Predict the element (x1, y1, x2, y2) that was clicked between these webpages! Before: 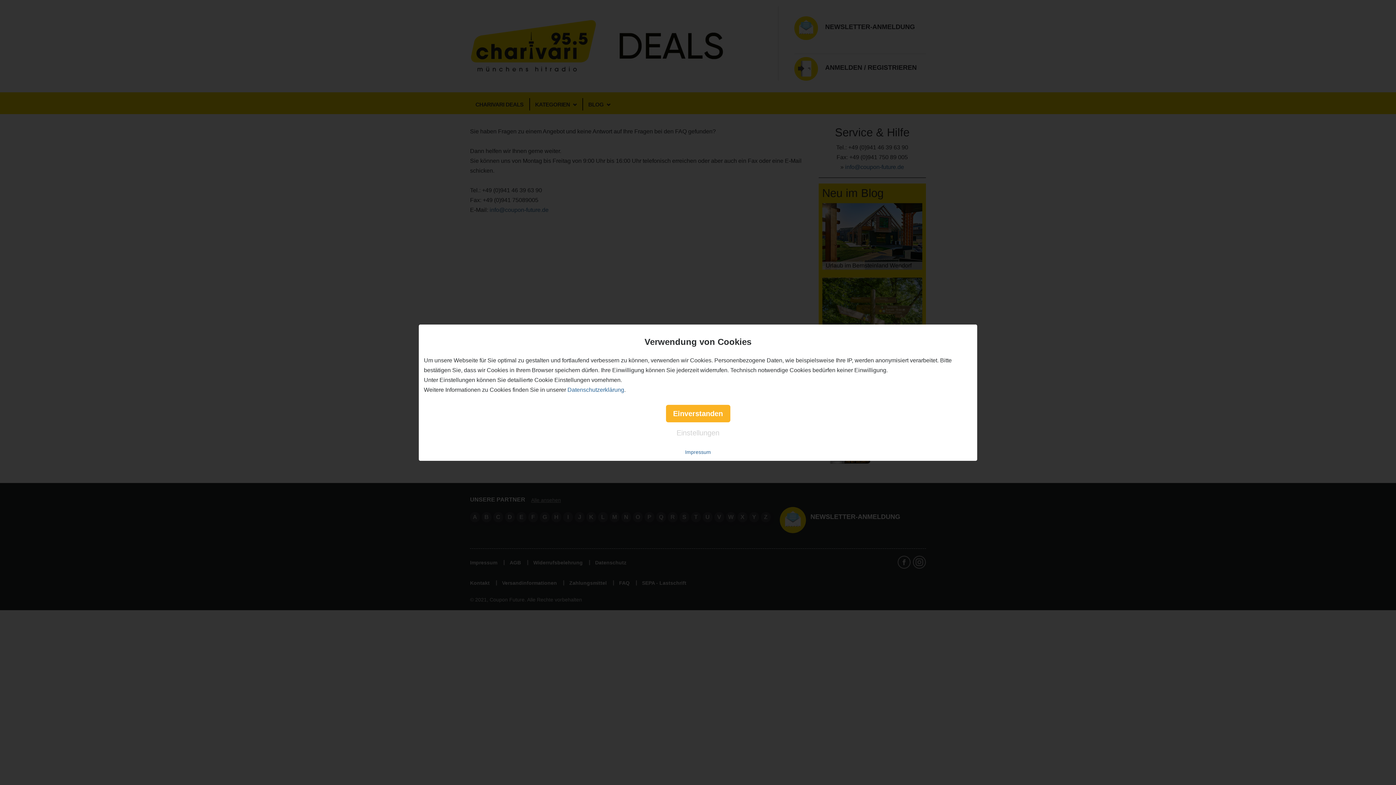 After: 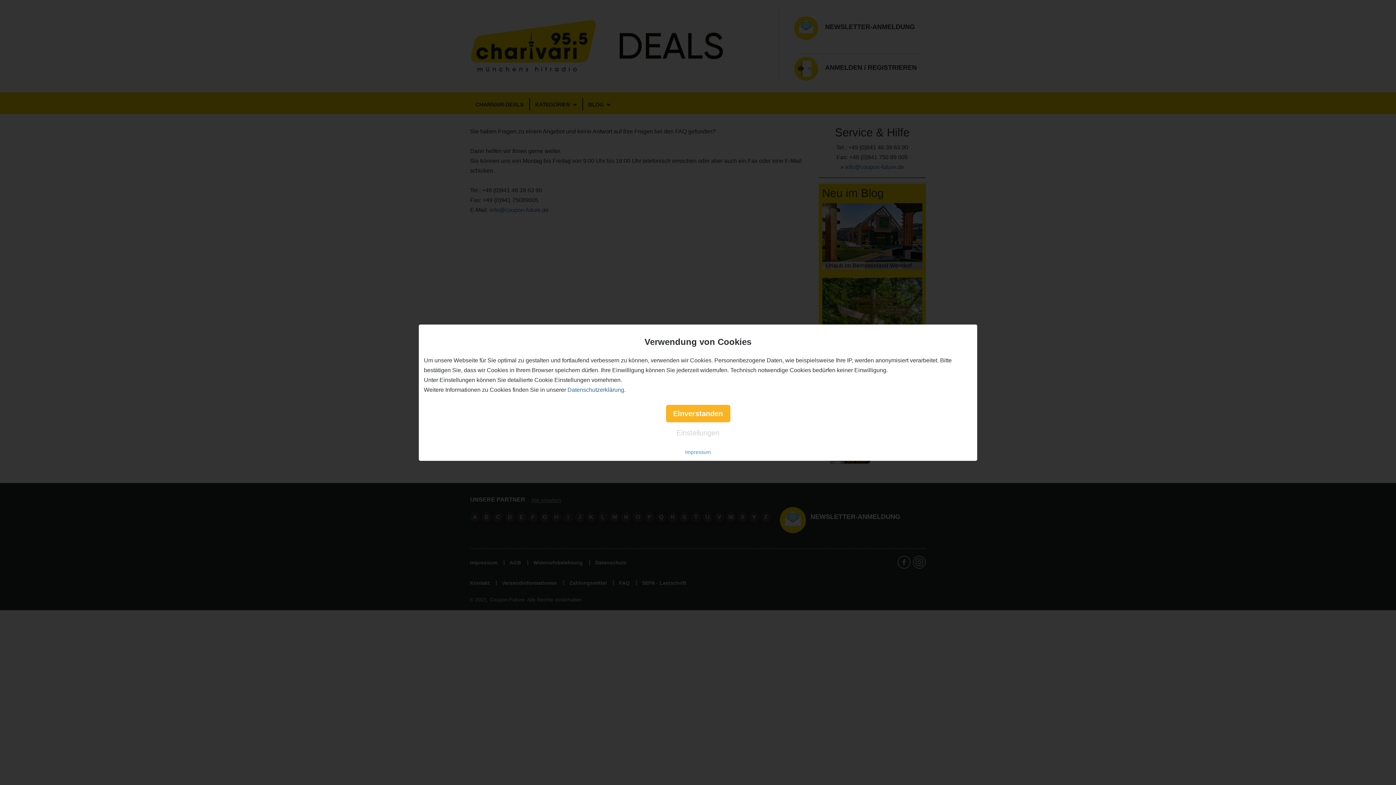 Action: label: Impressum bbox: (685, 448, 711, 455)